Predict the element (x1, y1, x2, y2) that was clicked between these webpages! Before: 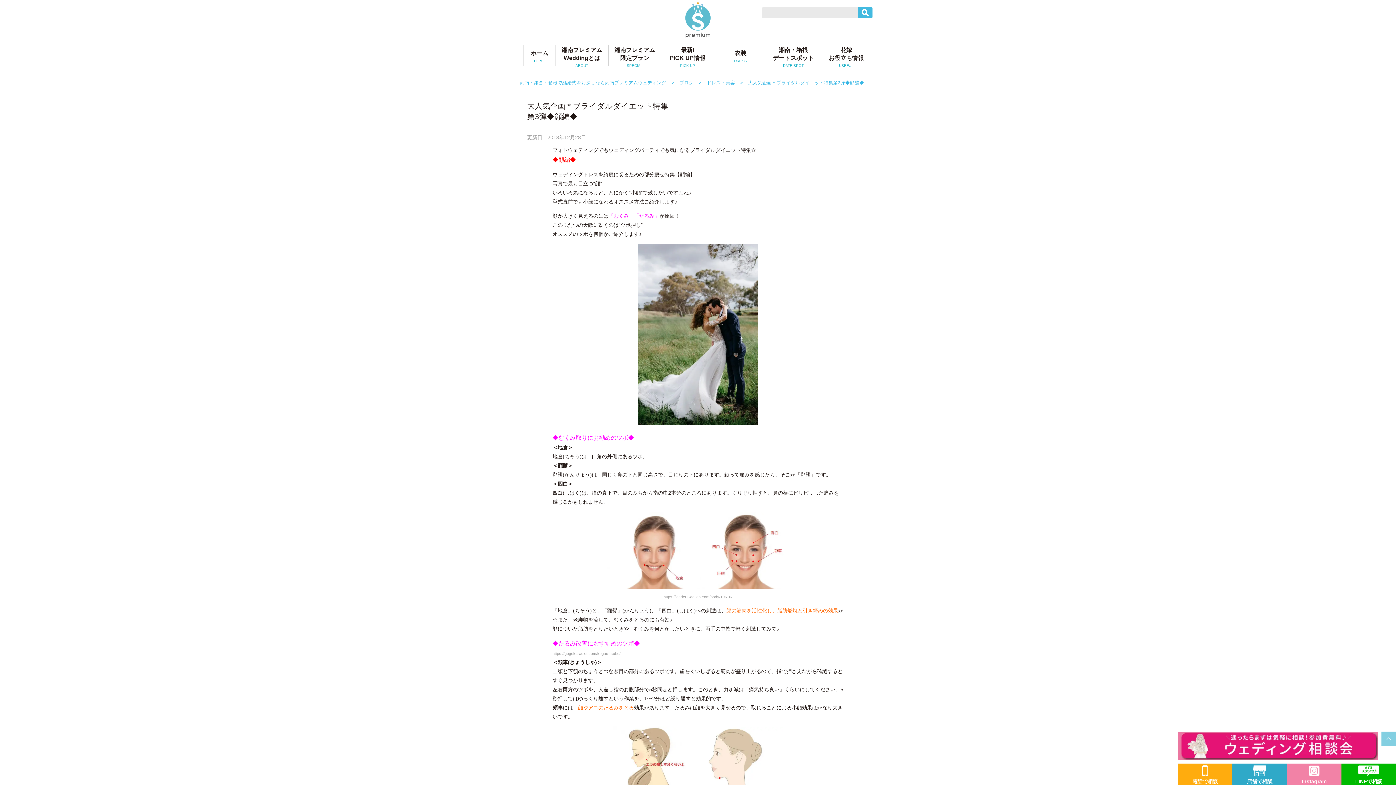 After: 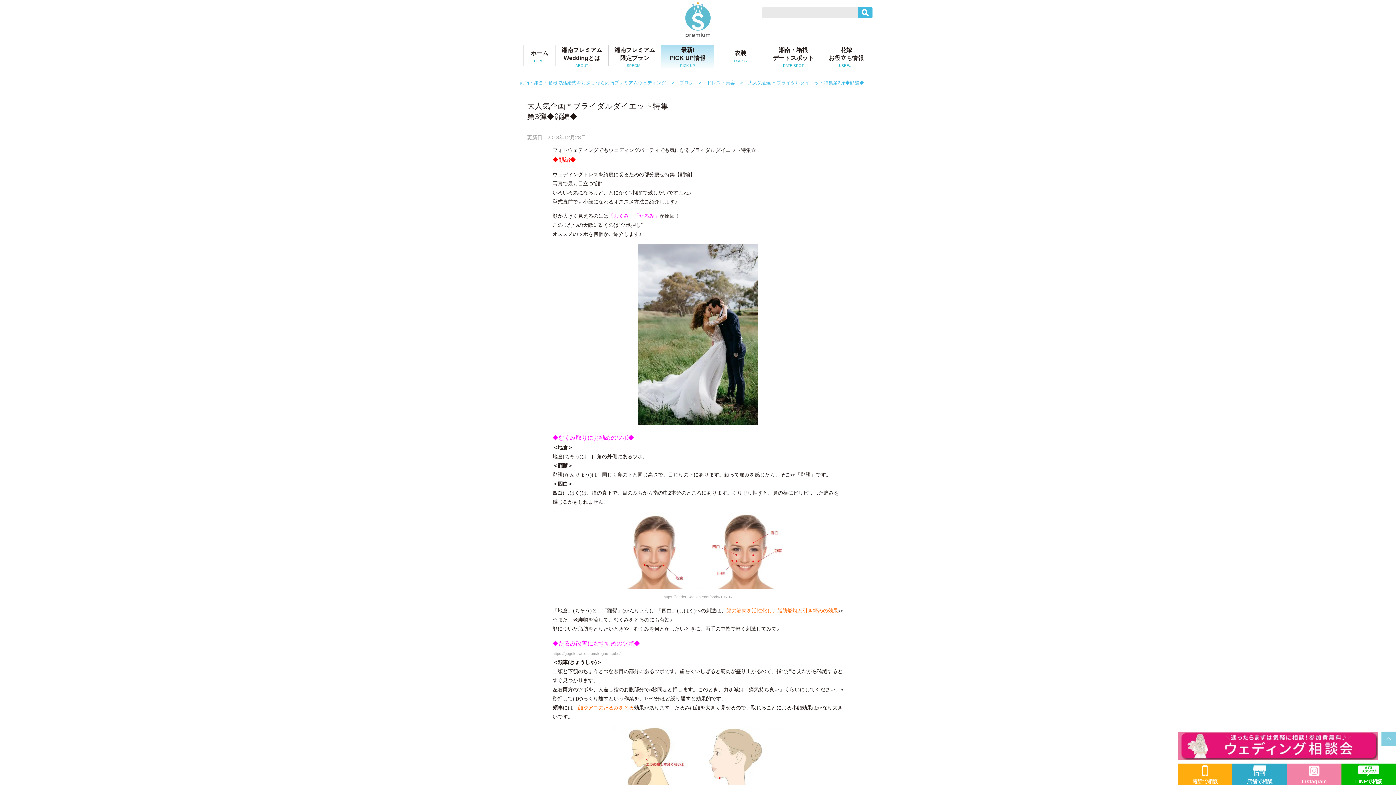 Action: bbox: (661, 45, 714, 69) label: 最新!
PICK UP情報
PICK UP